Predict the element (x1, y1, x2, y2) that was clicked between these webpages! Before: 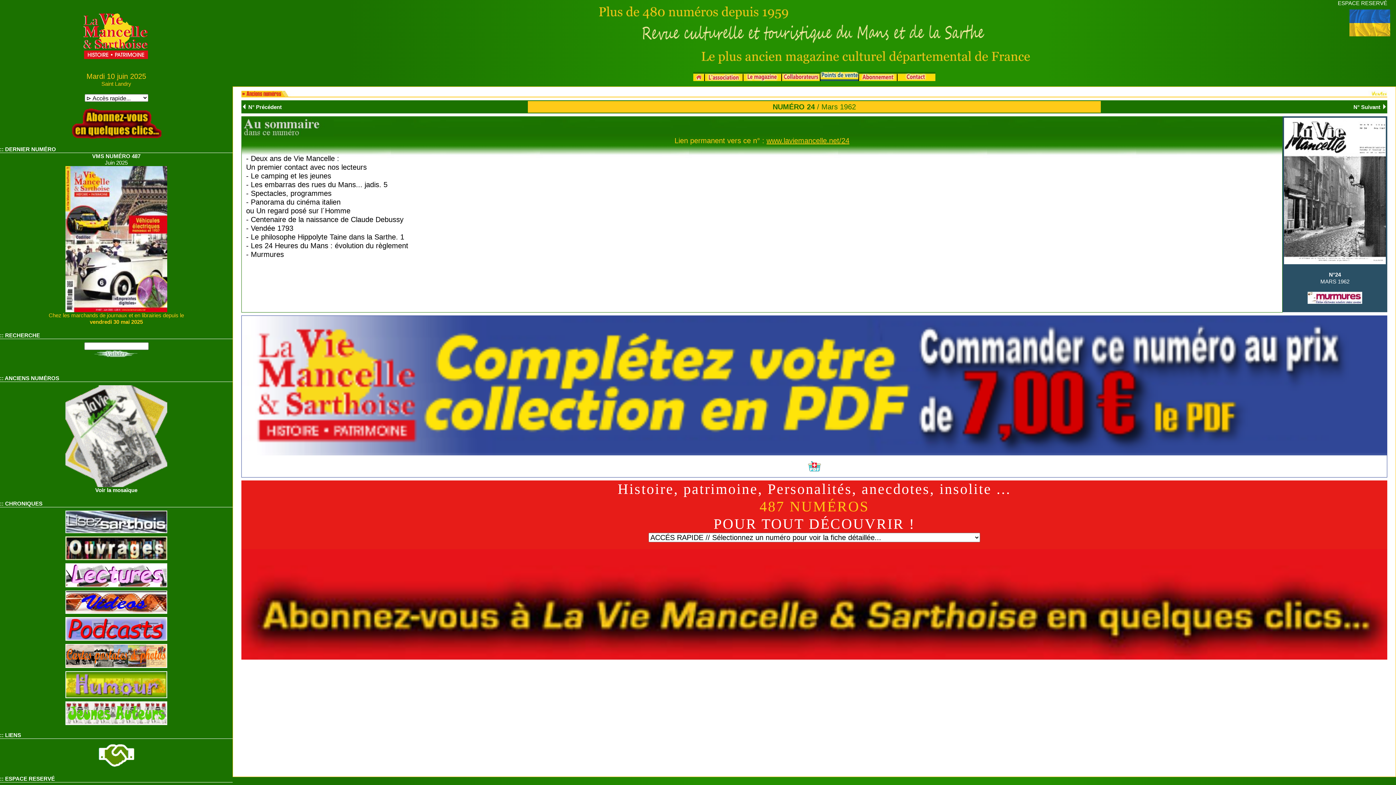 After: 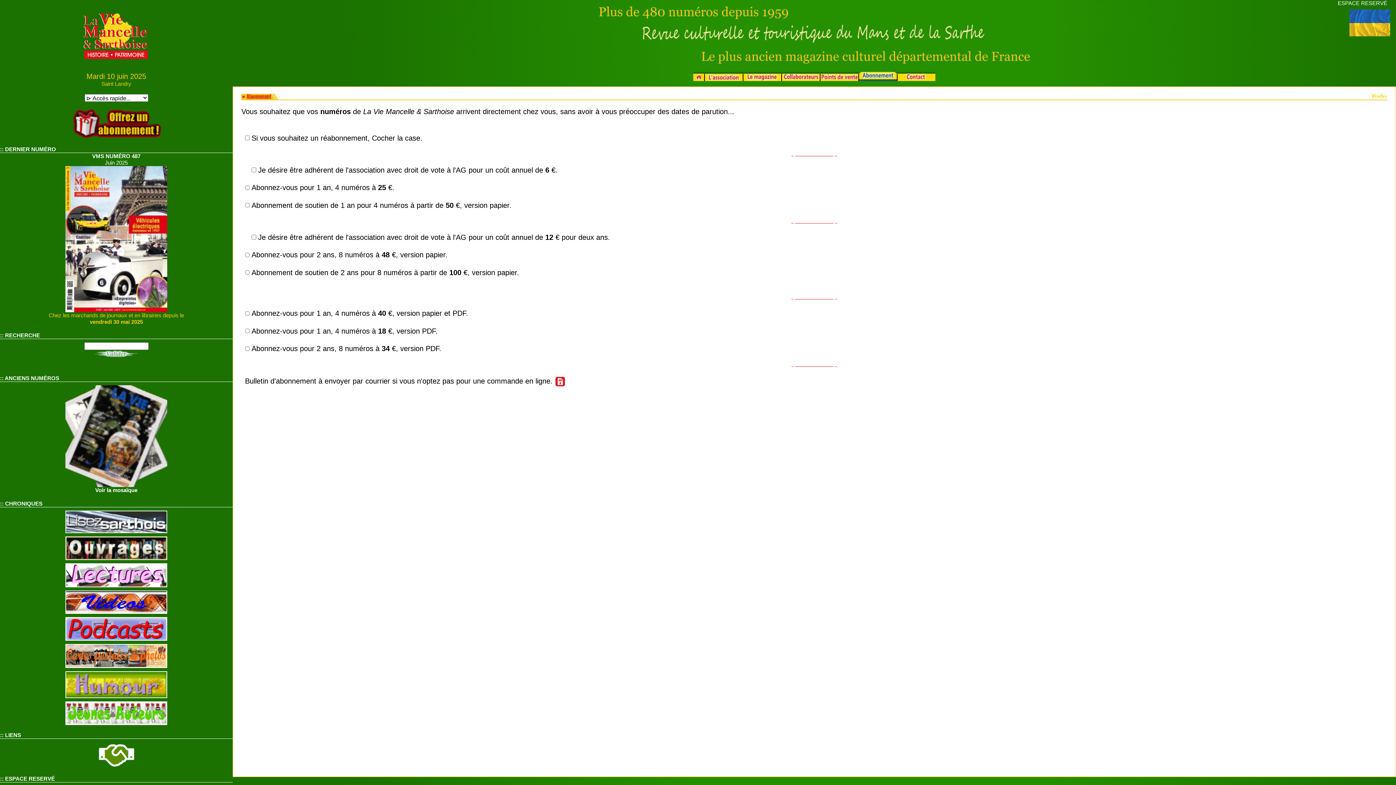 Action: bbox: (859, 72, 897, 81)